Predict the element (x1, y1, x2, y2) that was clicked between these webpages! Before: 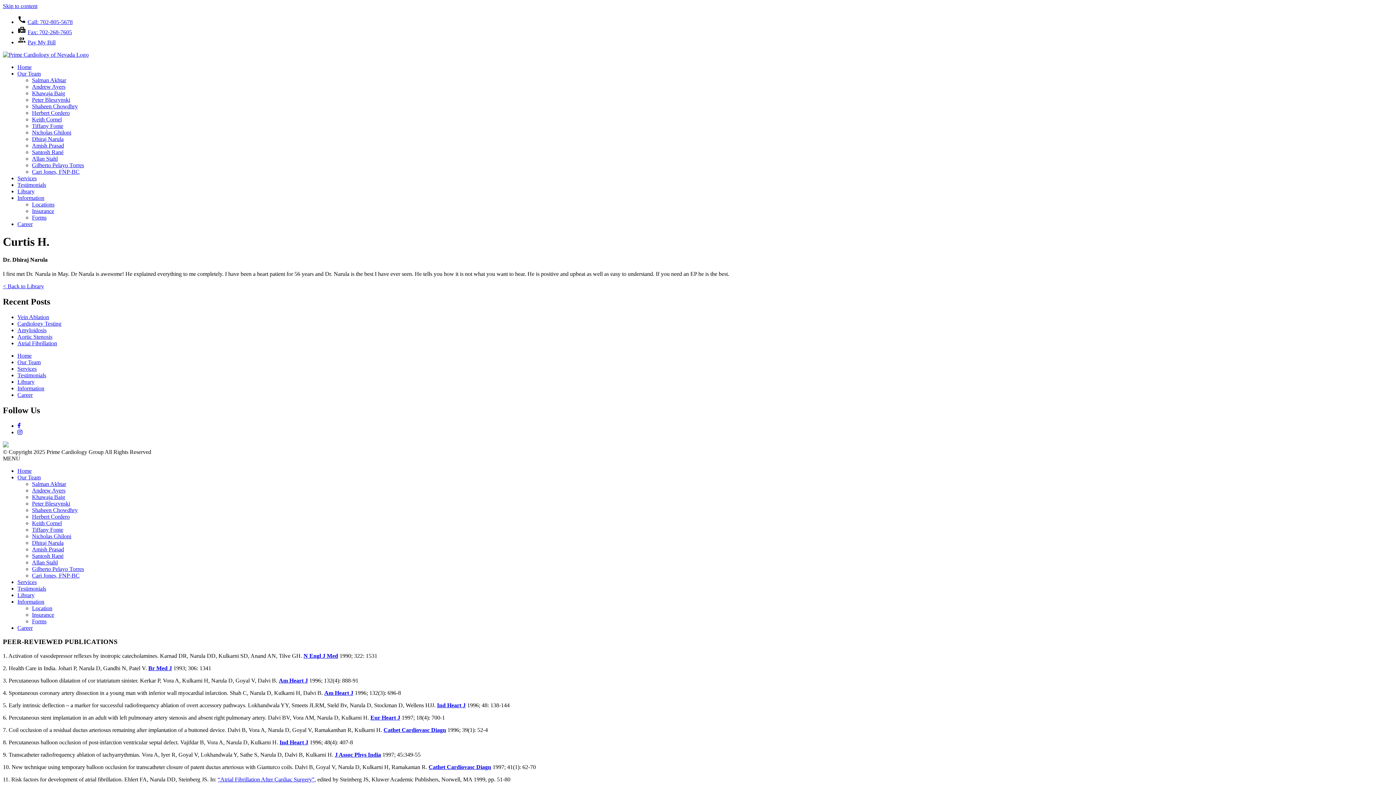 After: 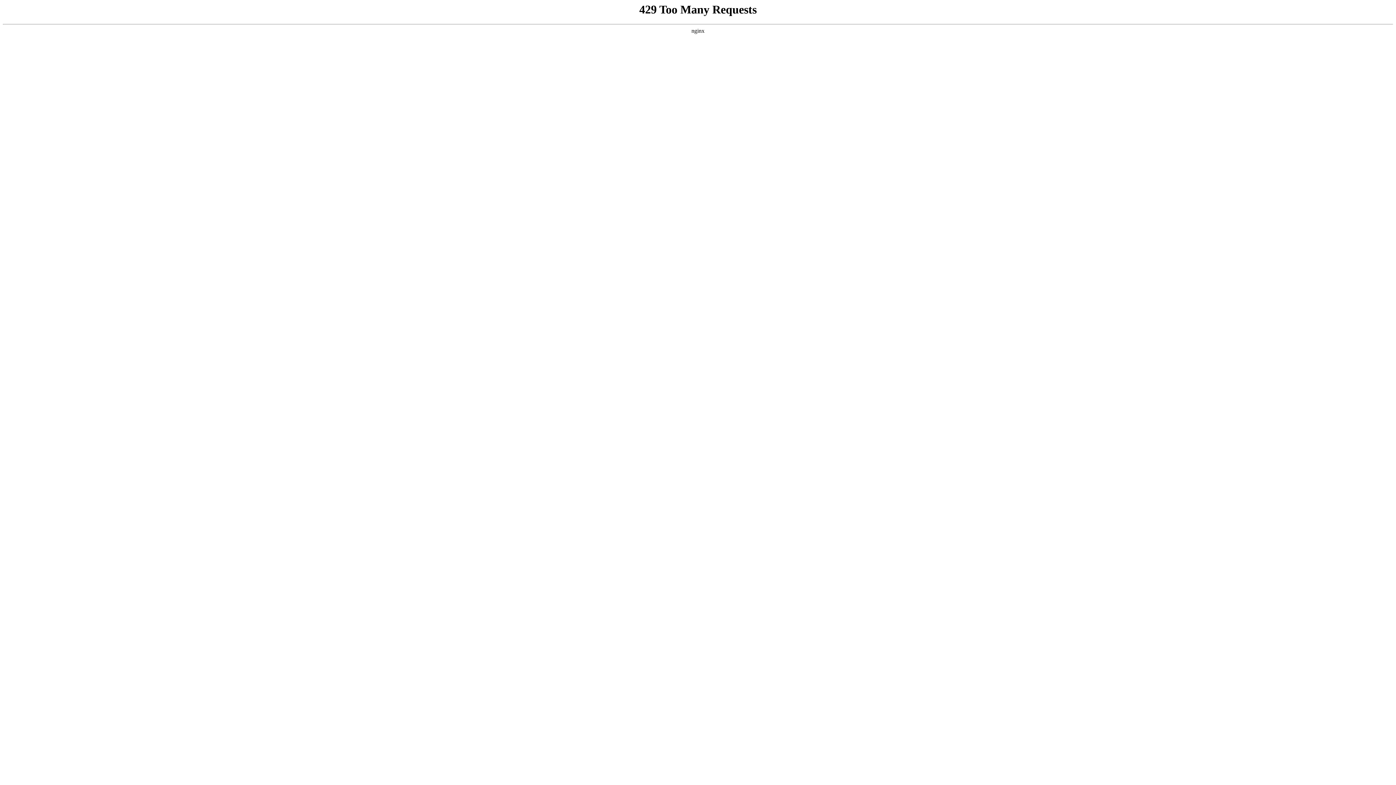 Action: label: Gilberto Pelayo Torres bbox: (32, 162, 84, 168)